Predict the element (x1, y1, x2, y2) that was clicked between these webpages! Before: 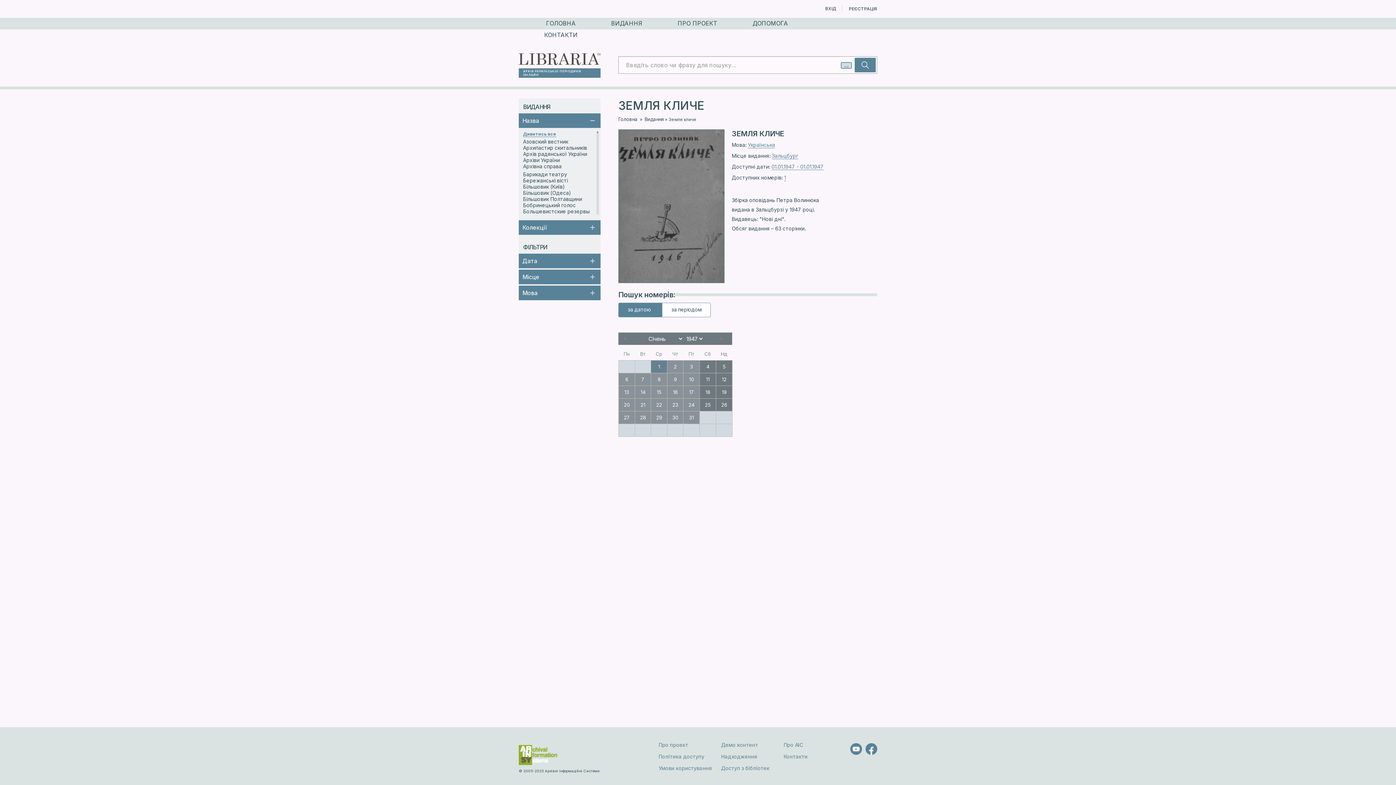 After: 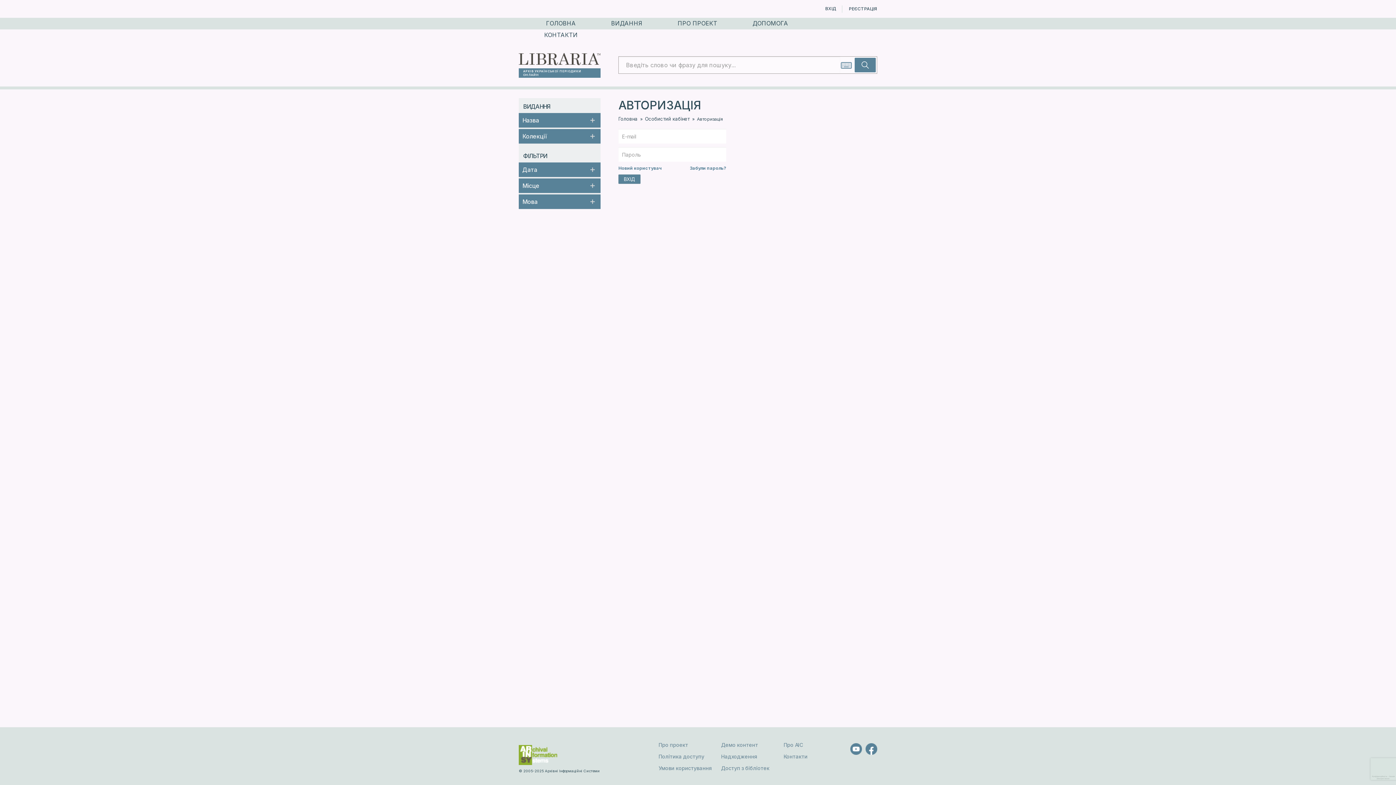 Action: bbox: (825, 5, 848, 11) label: ВХІД